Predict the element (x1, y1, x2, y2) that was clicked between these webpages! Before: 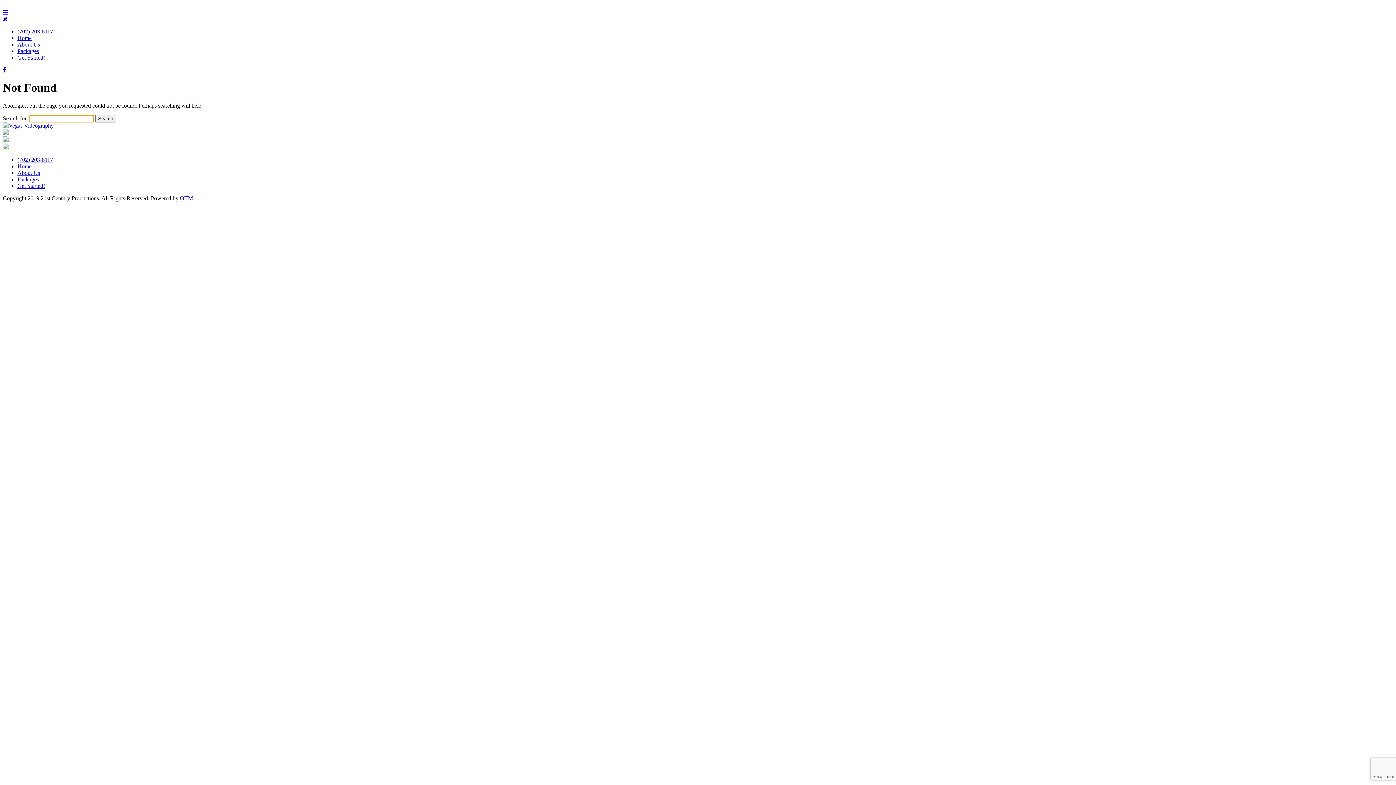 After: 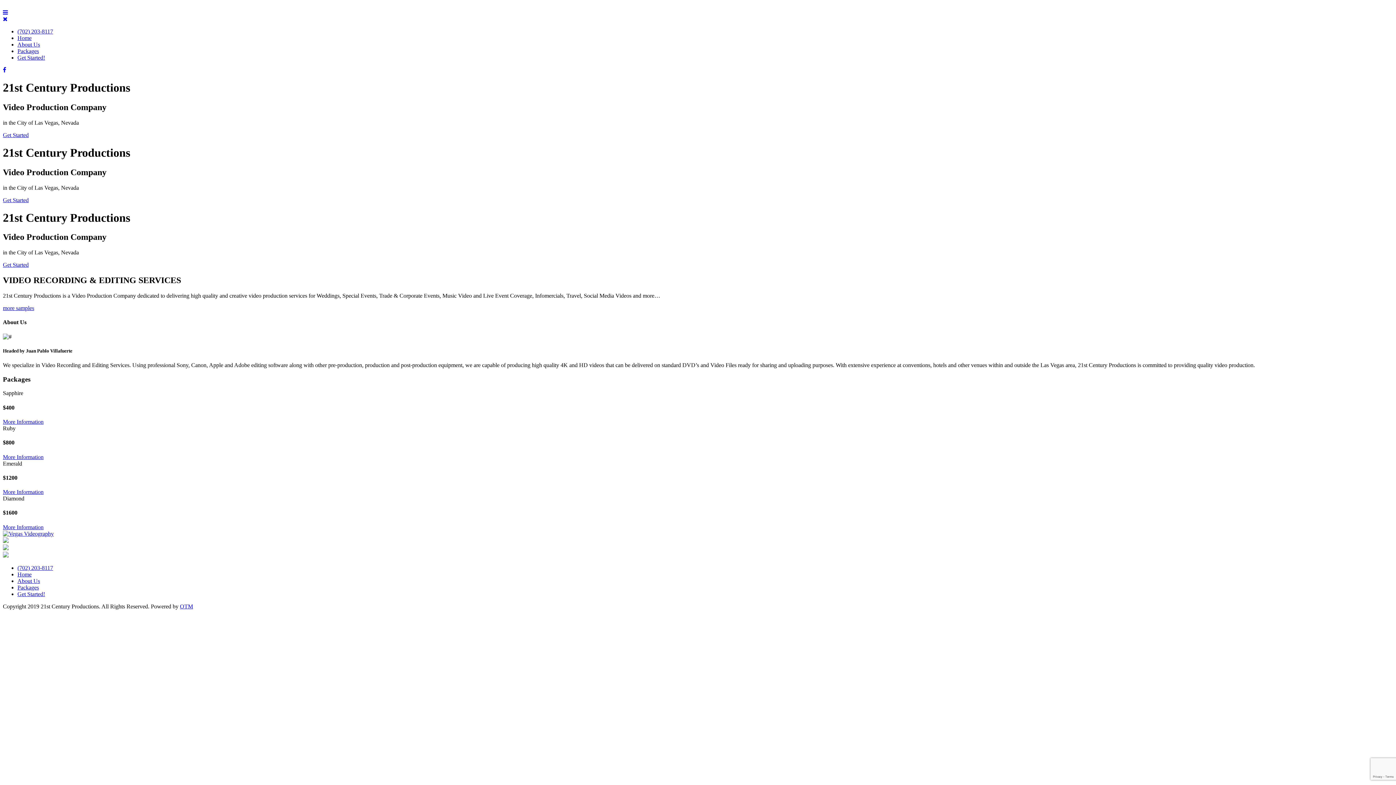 Action: label: Home bbox: (17, 163, 31, 169)